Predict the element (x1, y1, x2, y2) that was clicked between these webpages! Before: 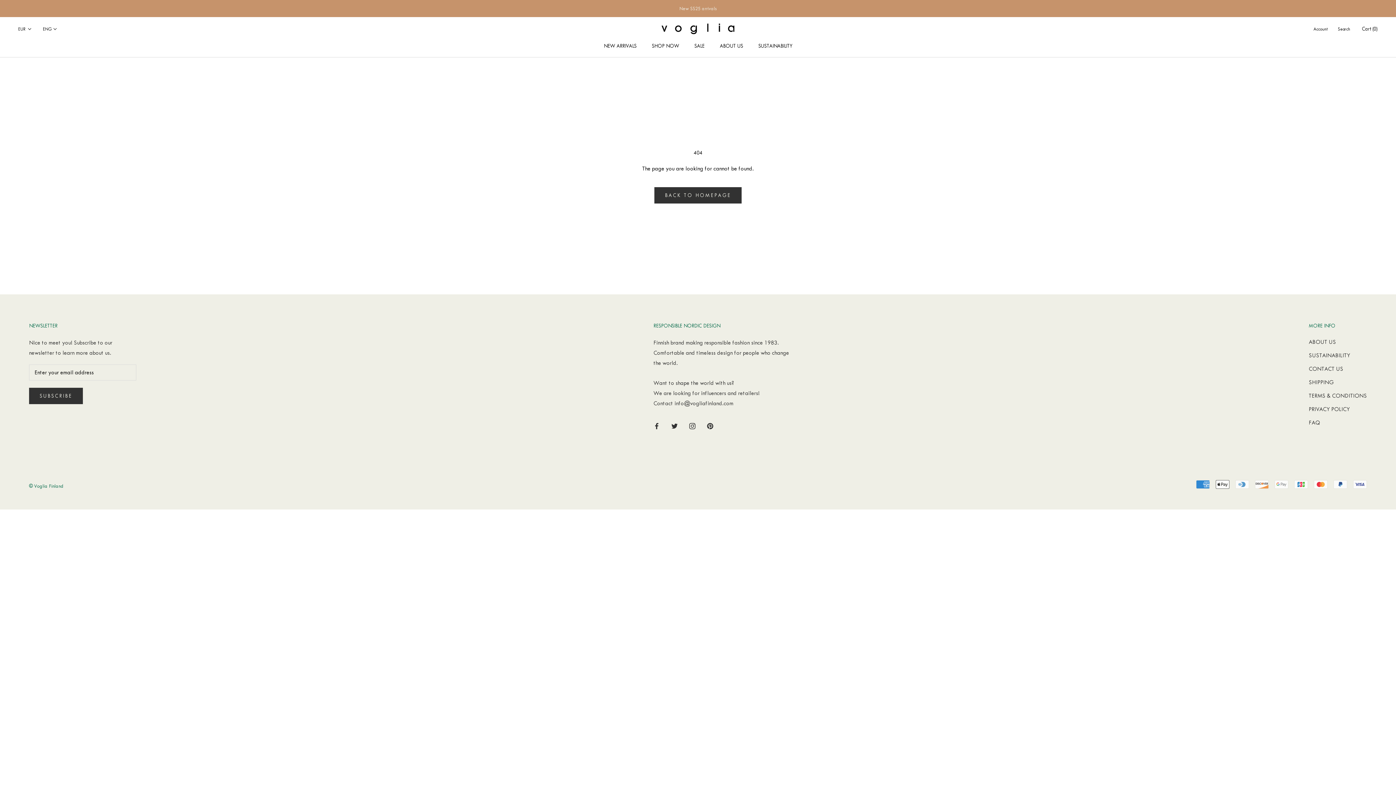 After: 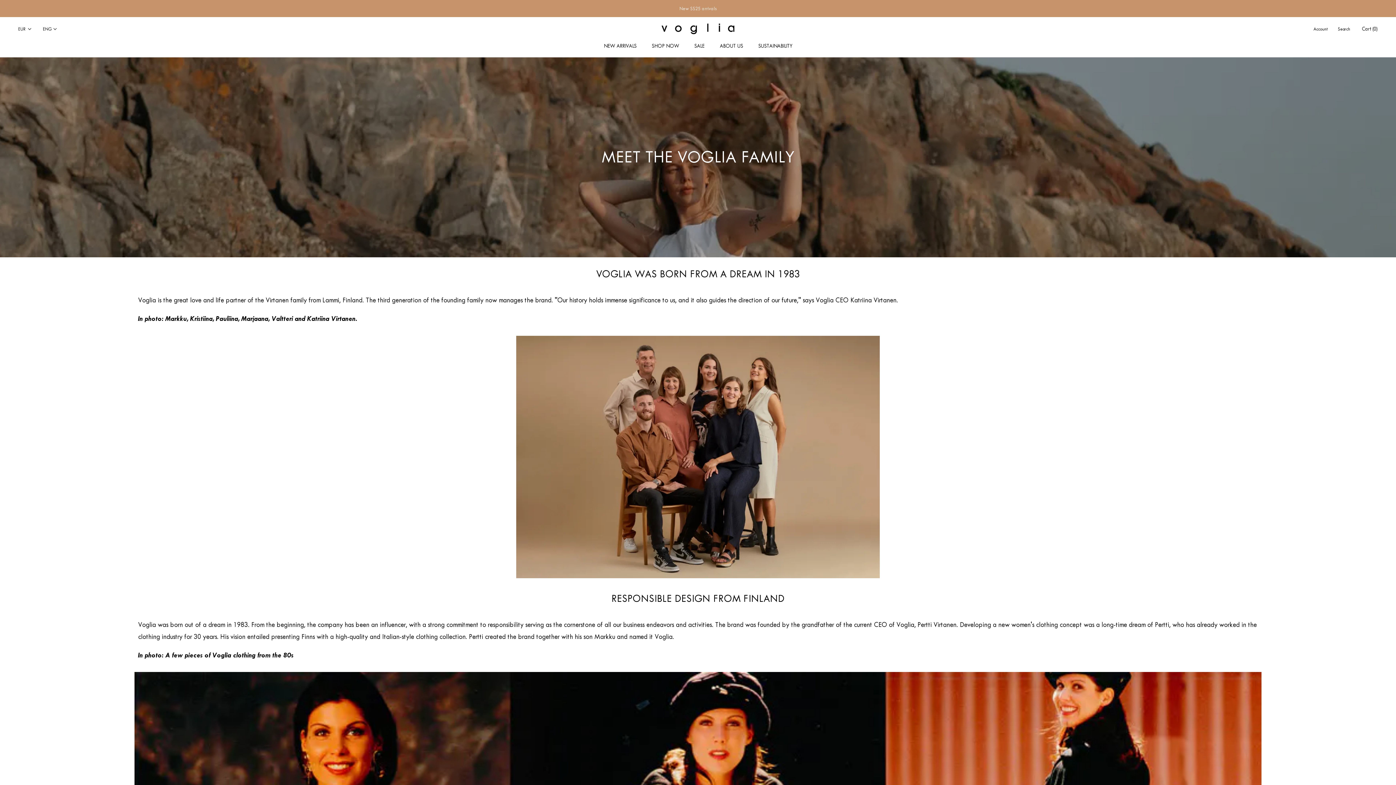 Action: label: ABOUT US bbox: (1309, 337, 1367, 346)